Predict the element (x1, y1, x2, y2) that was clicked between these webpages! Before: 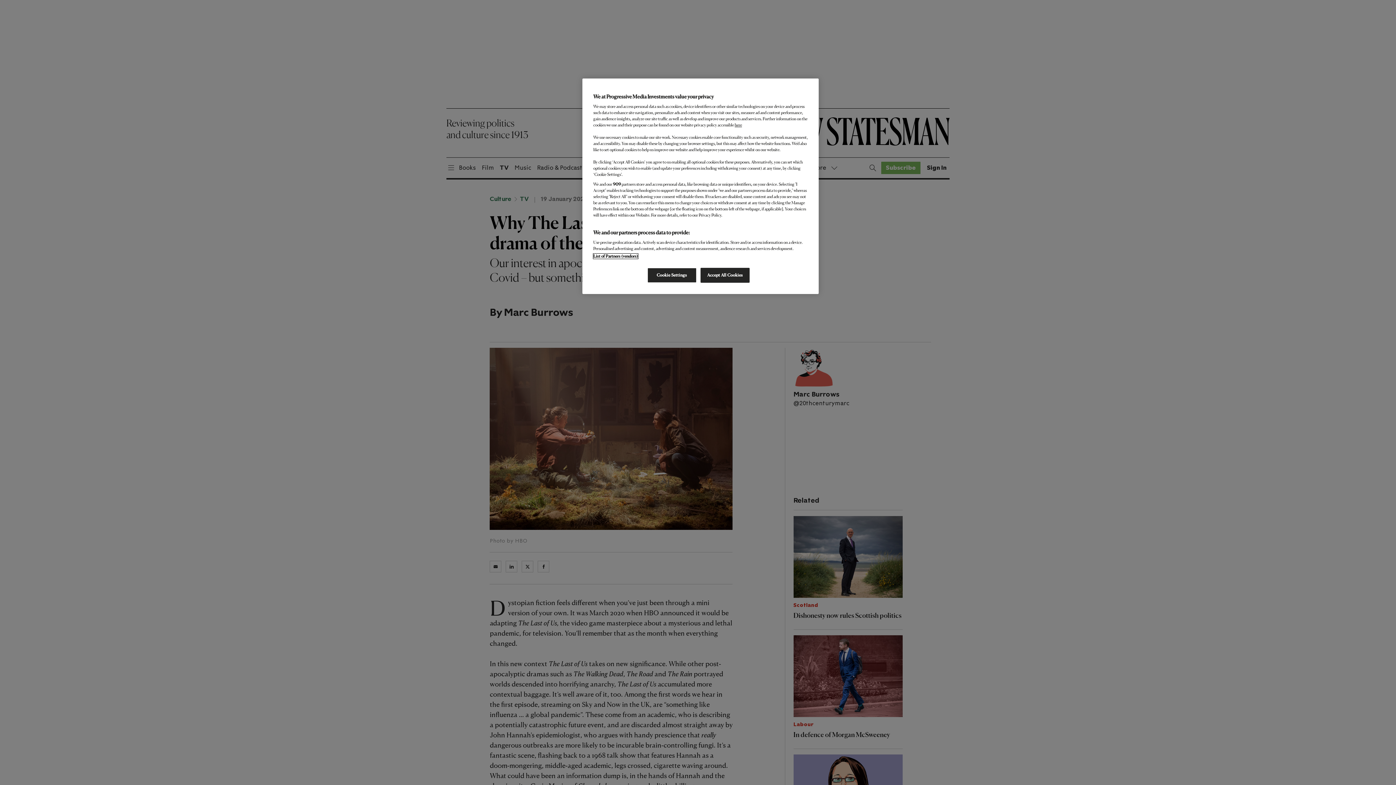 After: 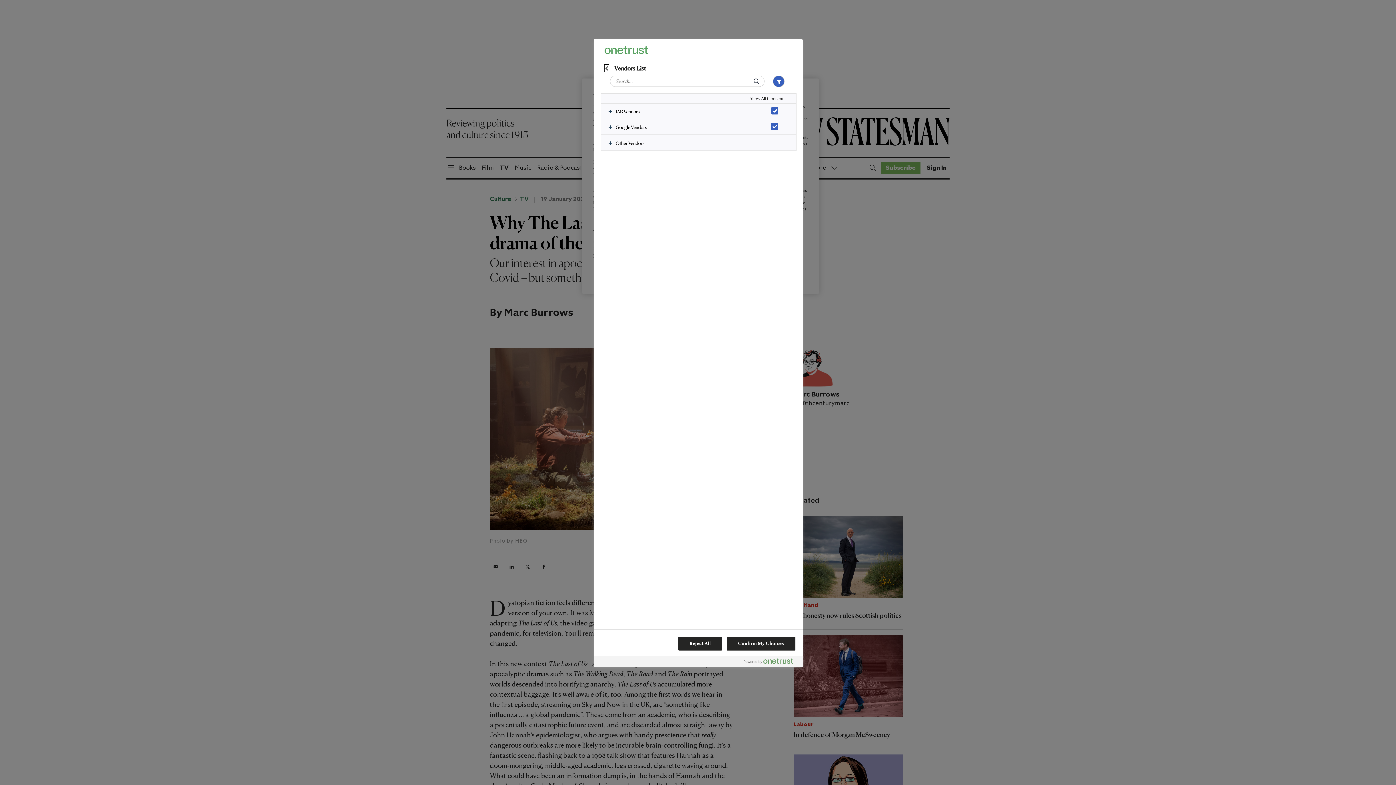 Action: label: List of Partners (vendors) bbox: (593, 253, 638, 258)